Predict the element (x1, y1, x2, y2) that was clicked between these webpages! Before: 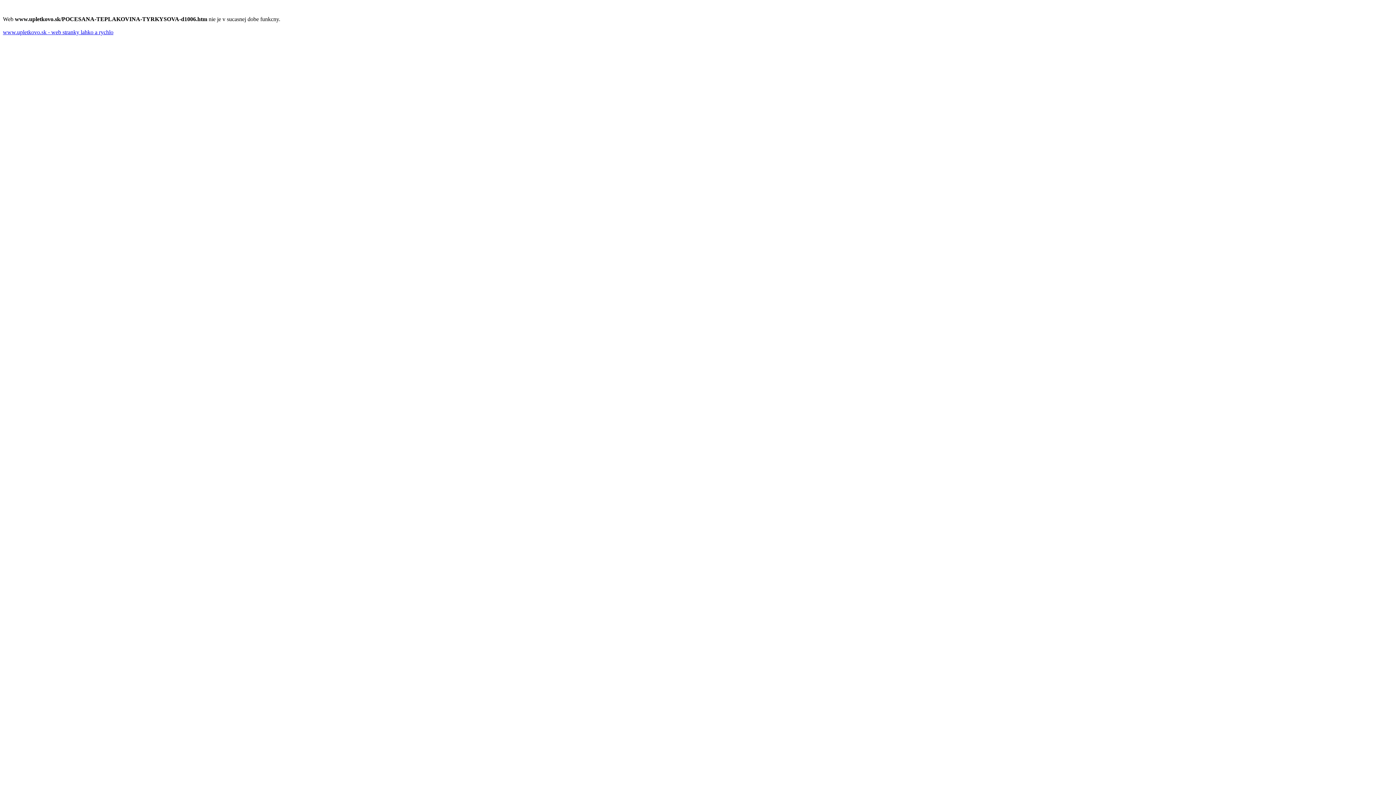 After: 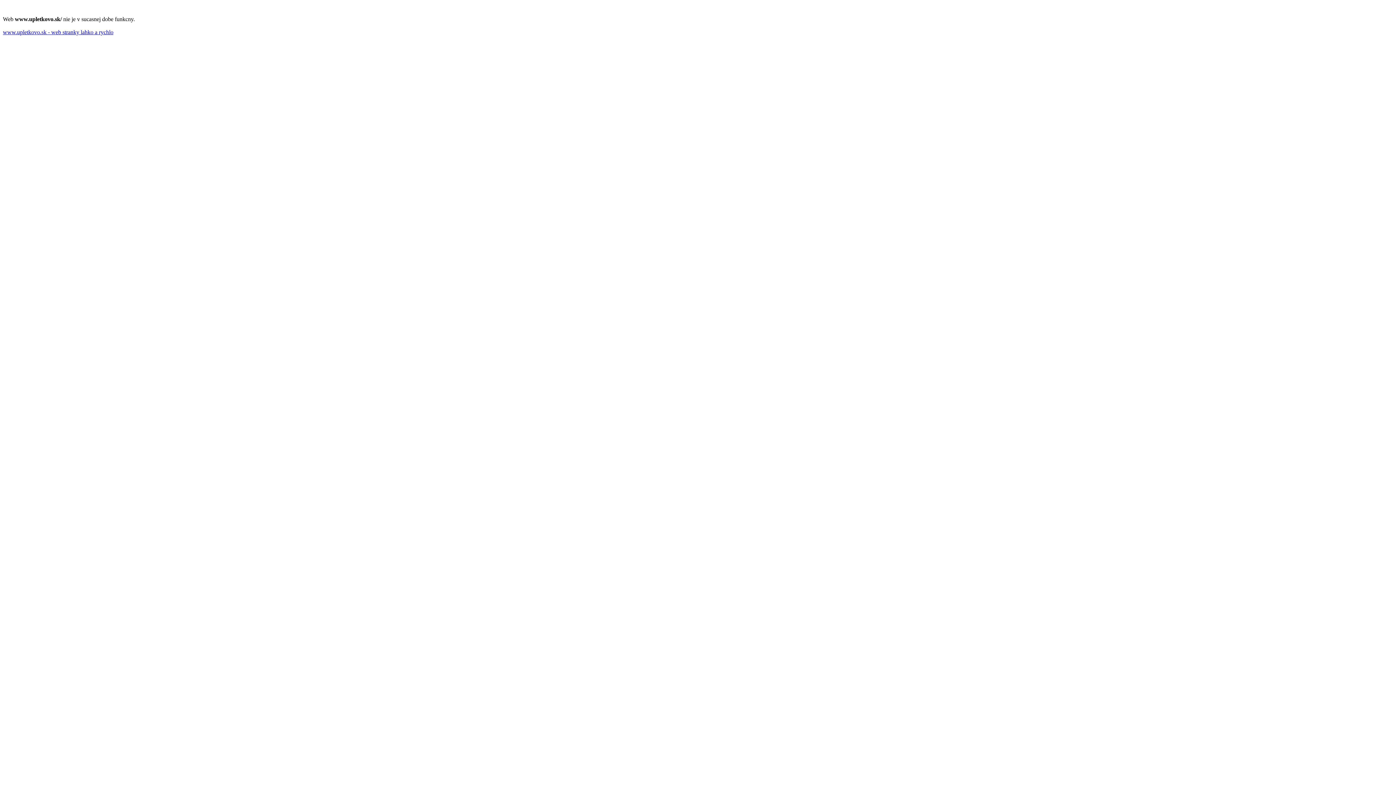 Action: bbox: (2, 29, 113, 35) label: www.upletkovo.sk - web stranky lahko a rychlo